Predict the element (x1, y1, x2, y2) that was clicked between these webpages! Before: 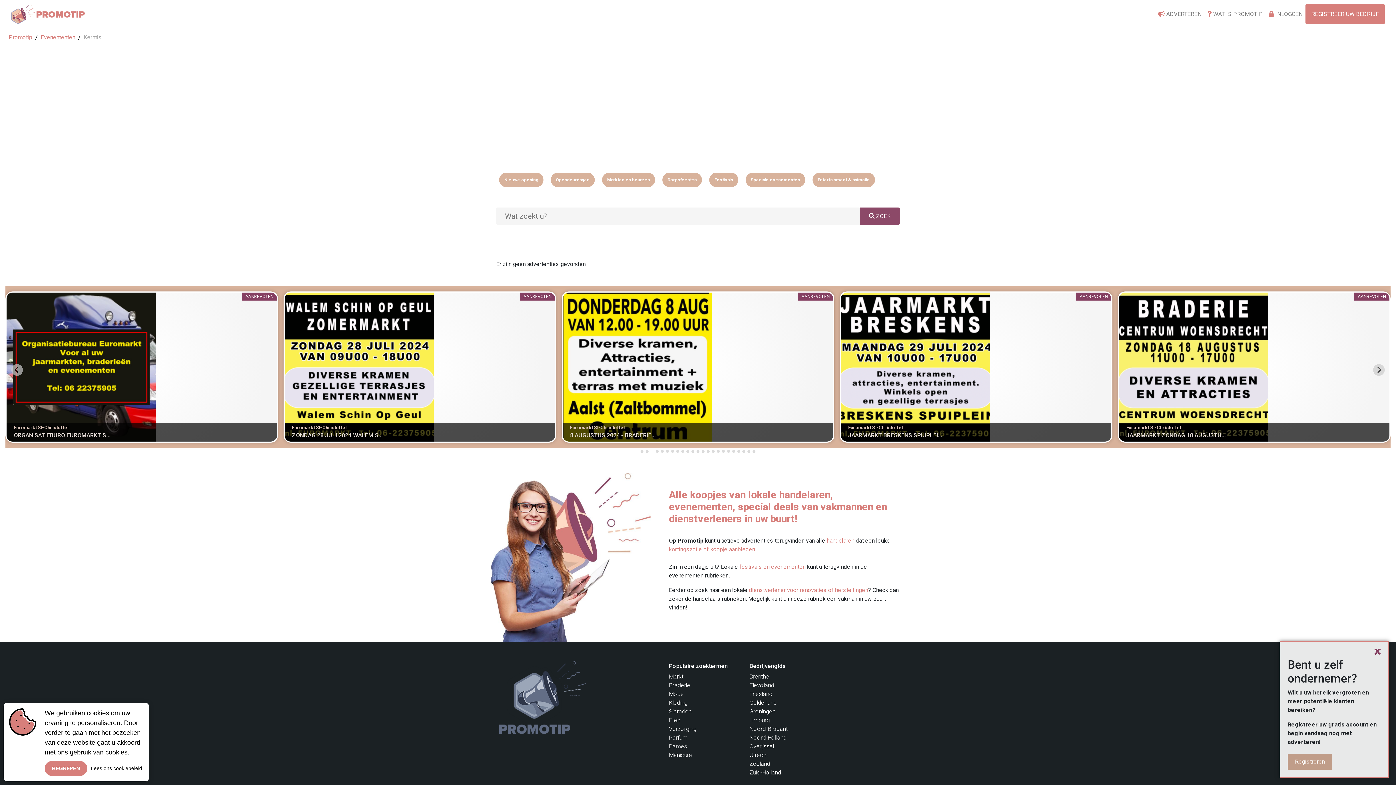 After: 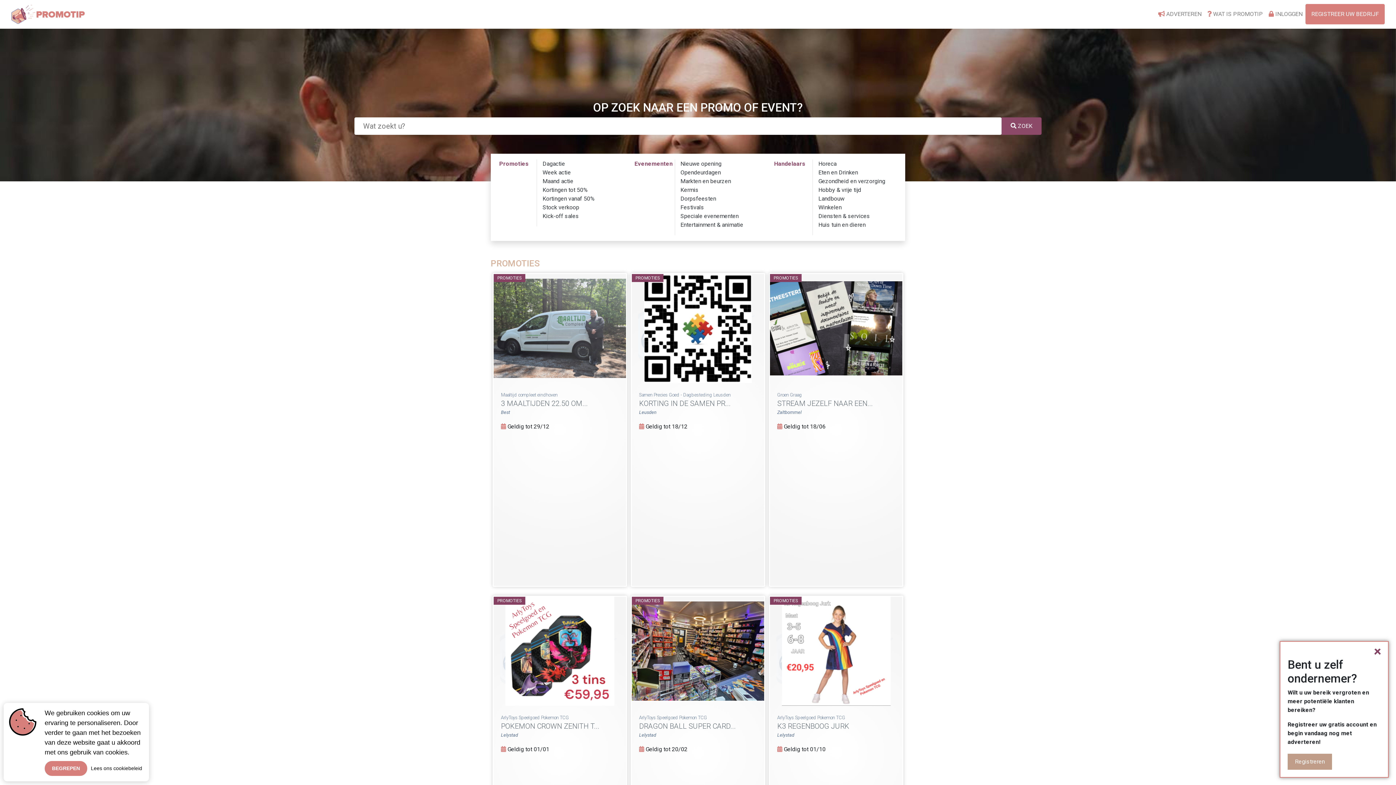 Action: bbox: (11, 2, 157, 25)